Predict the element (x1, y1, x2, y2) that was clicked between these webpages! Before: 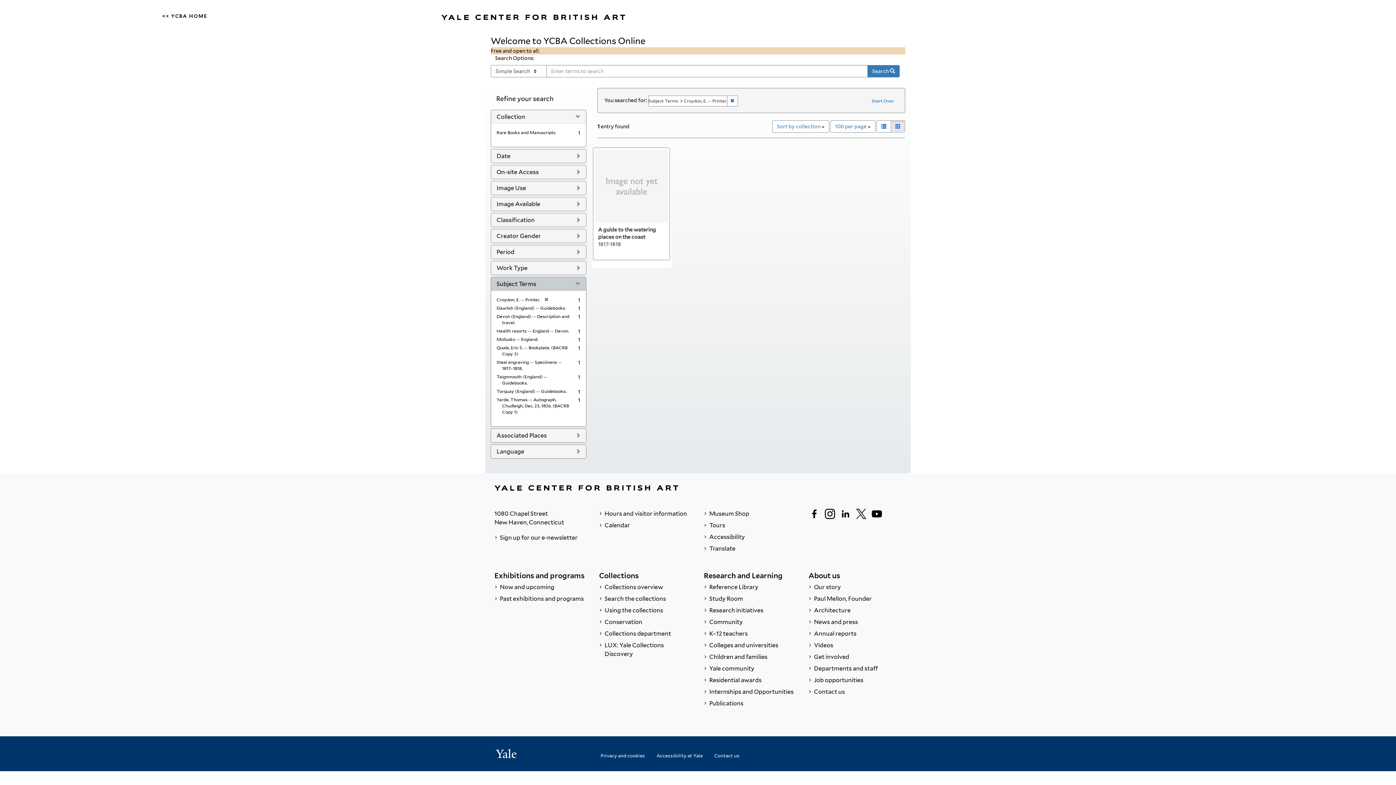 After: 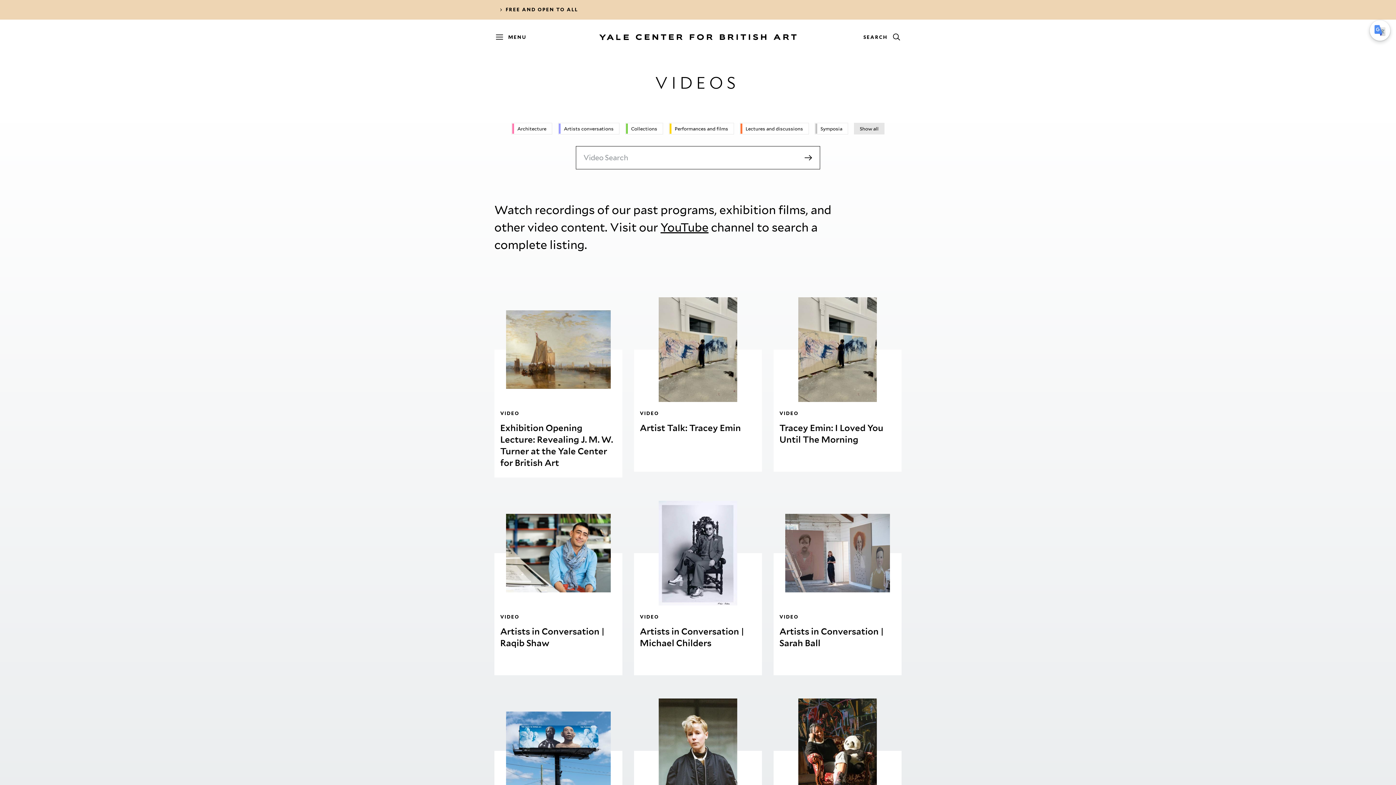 Action: bbox: (808, 640, 901, 651) label:  Videos